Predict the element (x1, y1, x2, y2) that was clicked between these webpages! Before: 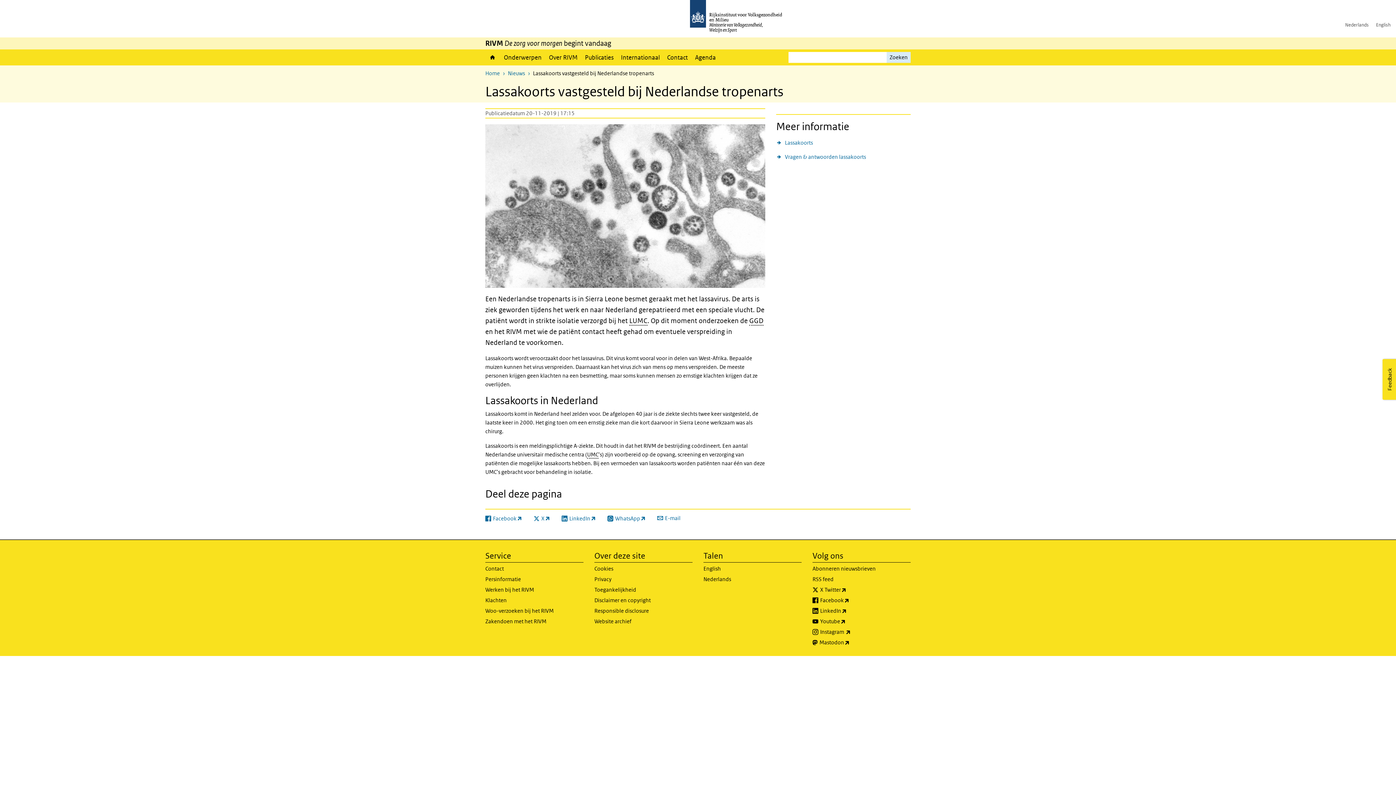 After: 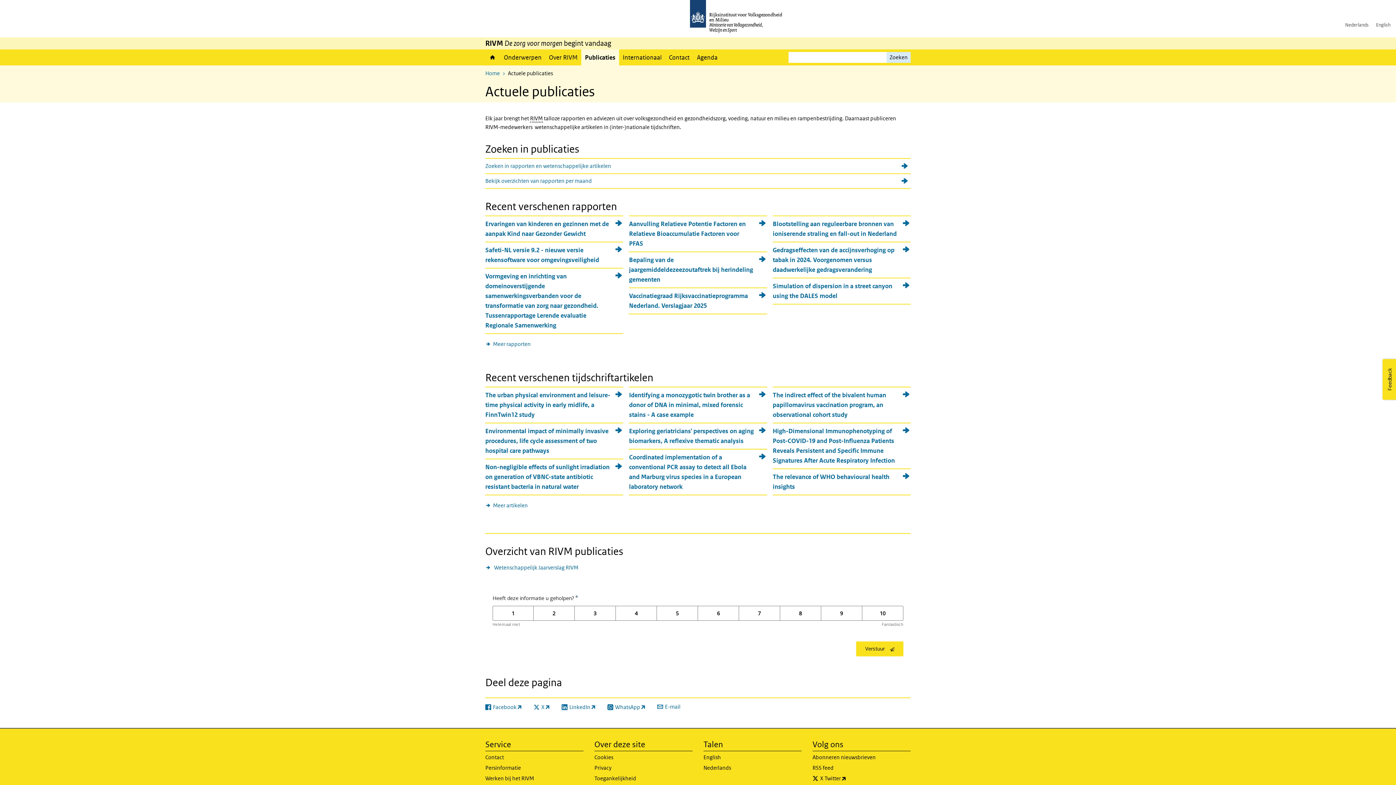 Action: bbox: (581, 49, 617, 65) label: Publicaties